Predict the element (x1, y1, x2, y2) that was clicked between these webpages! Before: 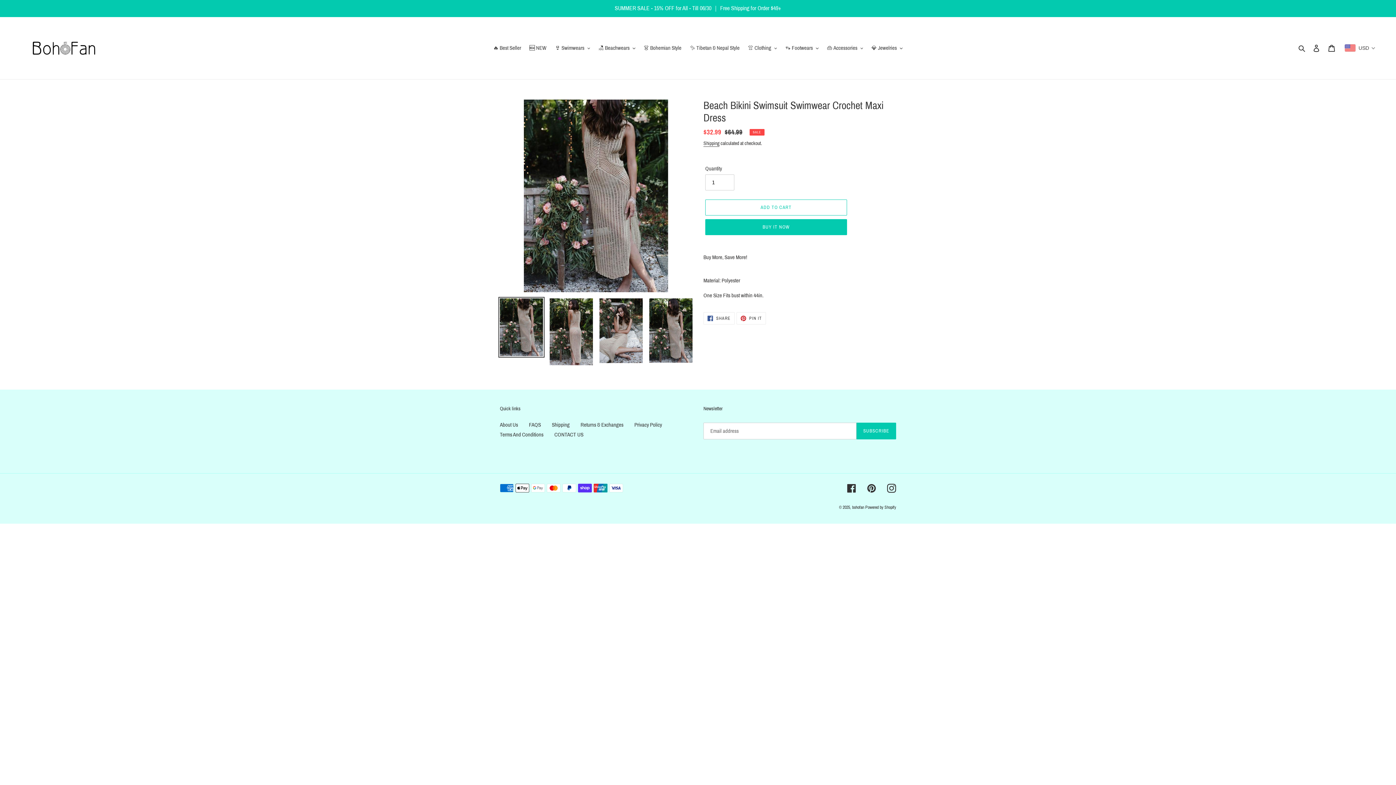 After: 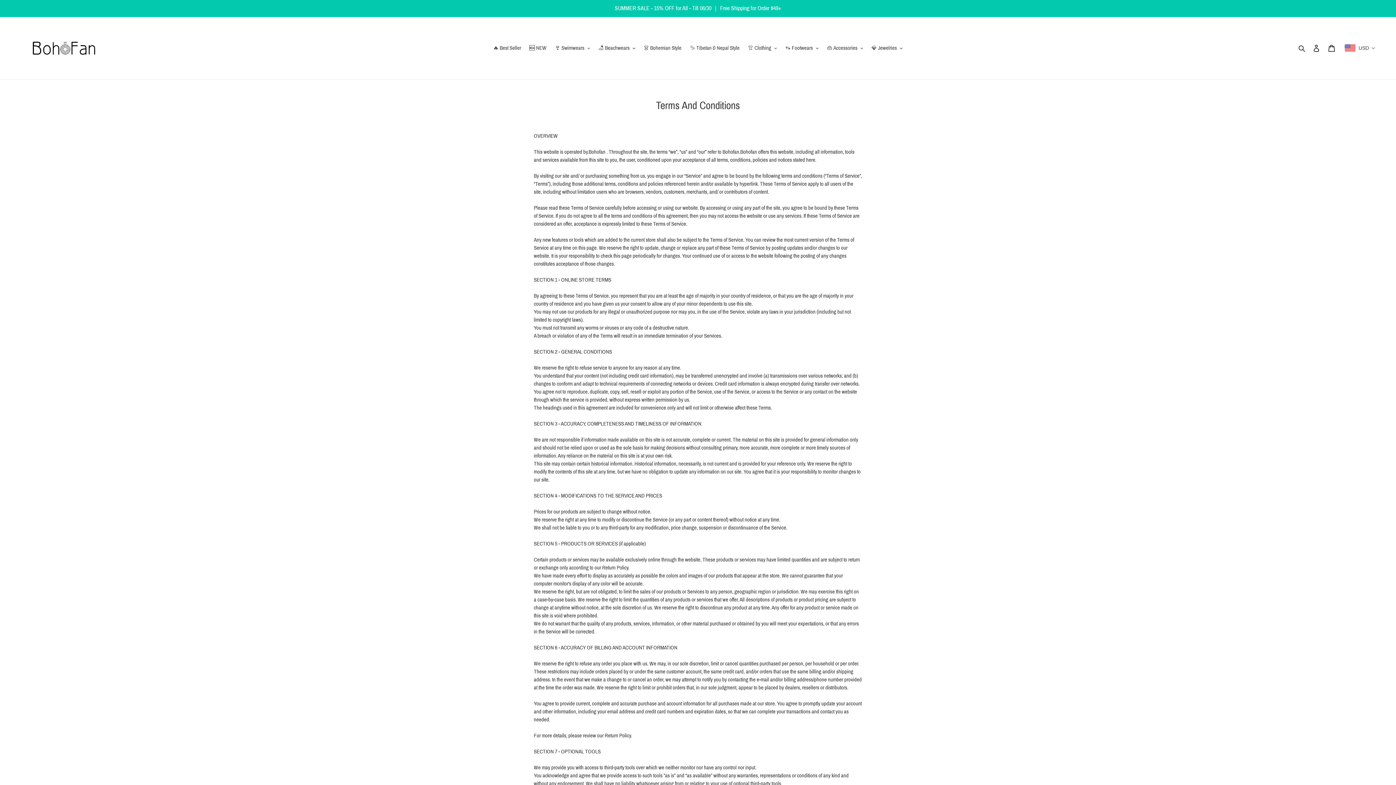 Action: bbox: (500, 432, 543, 437) label: Terms And Conditions